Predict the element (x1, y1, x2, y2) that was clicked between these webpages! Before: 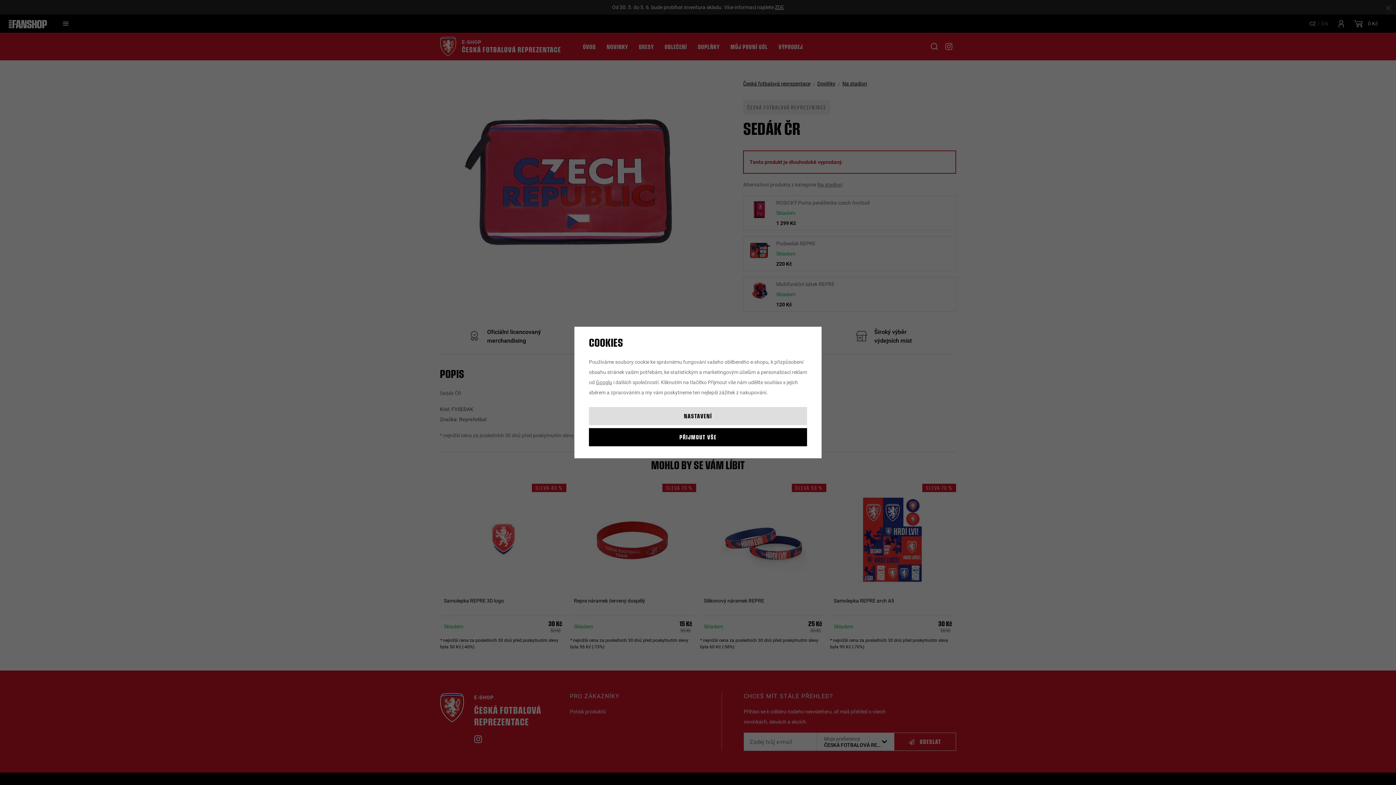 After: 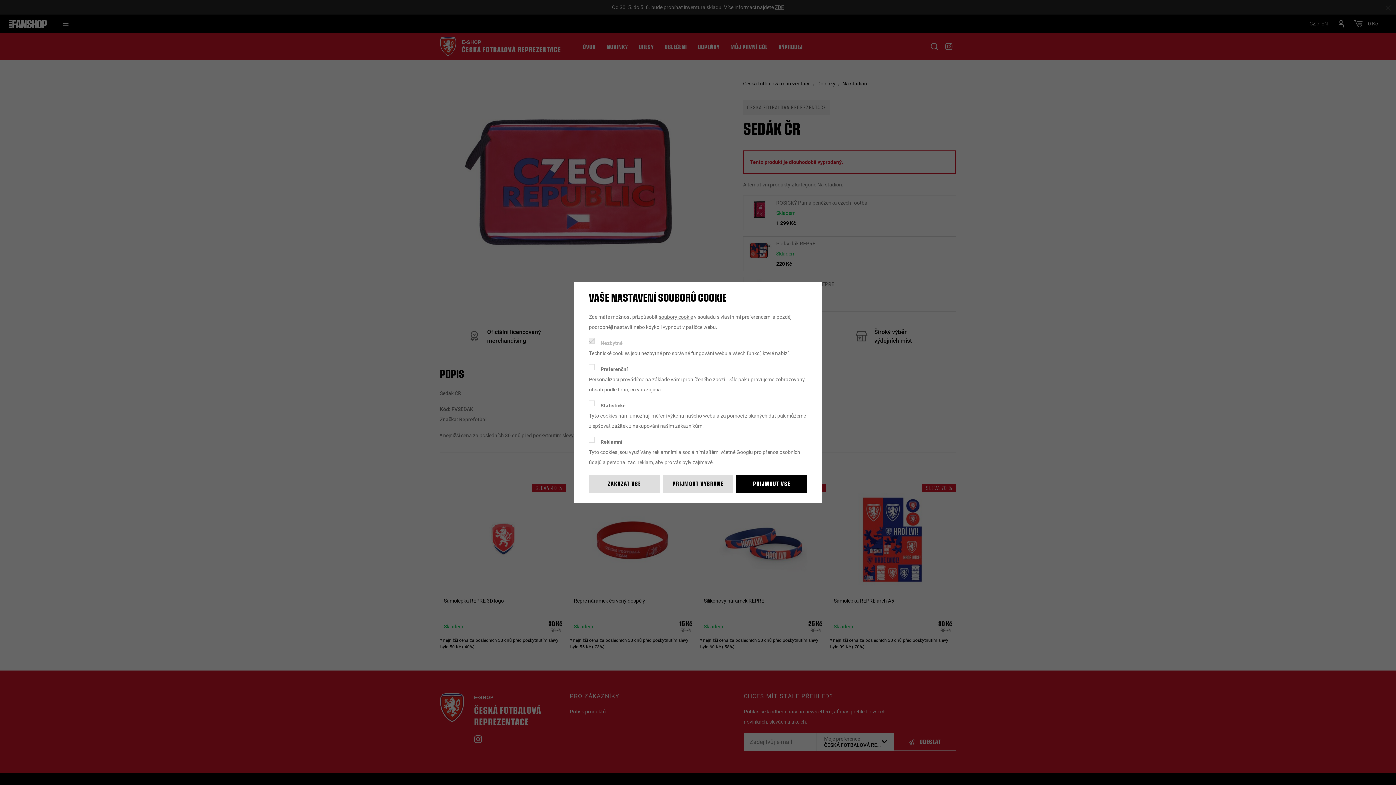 Action: bbox: (589, 407, 807, 425) label: NASTAVENÍ